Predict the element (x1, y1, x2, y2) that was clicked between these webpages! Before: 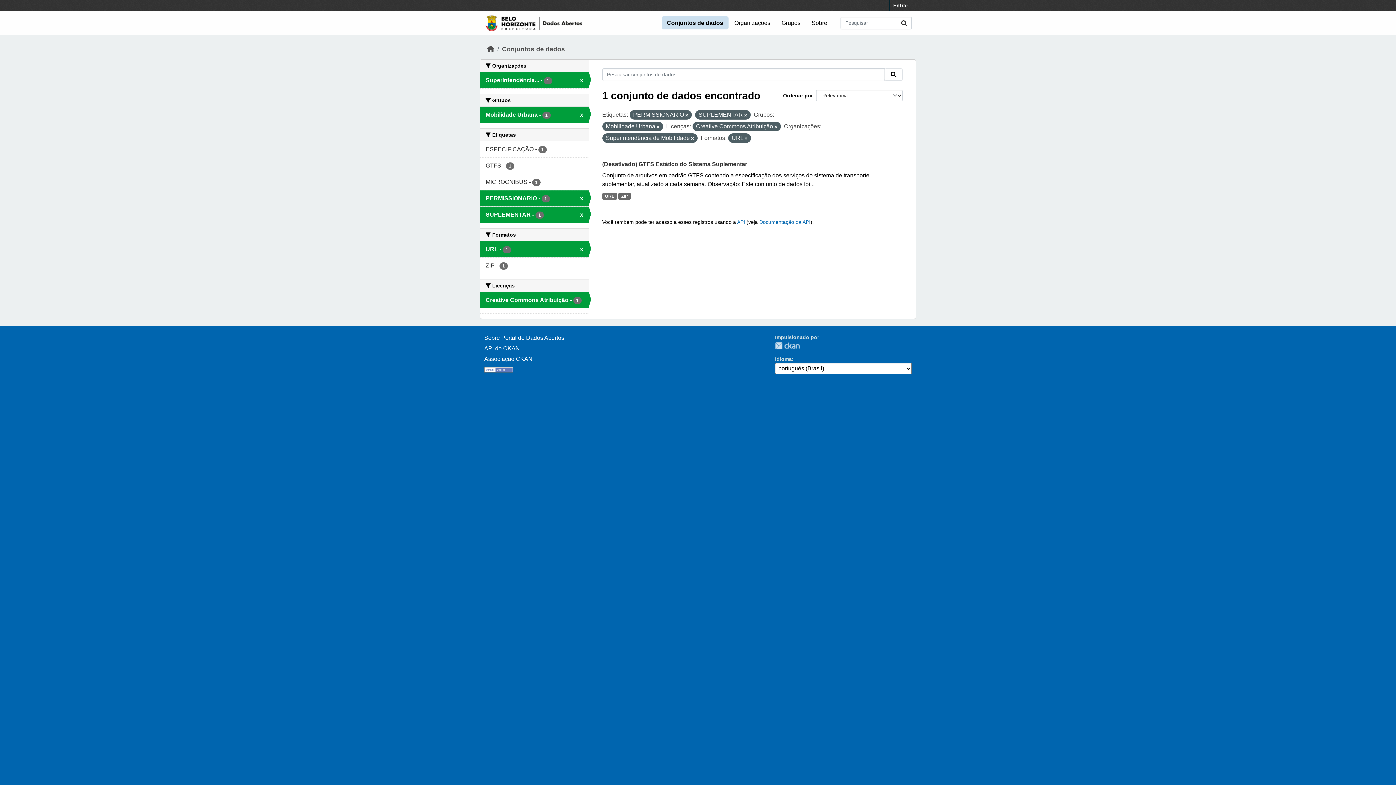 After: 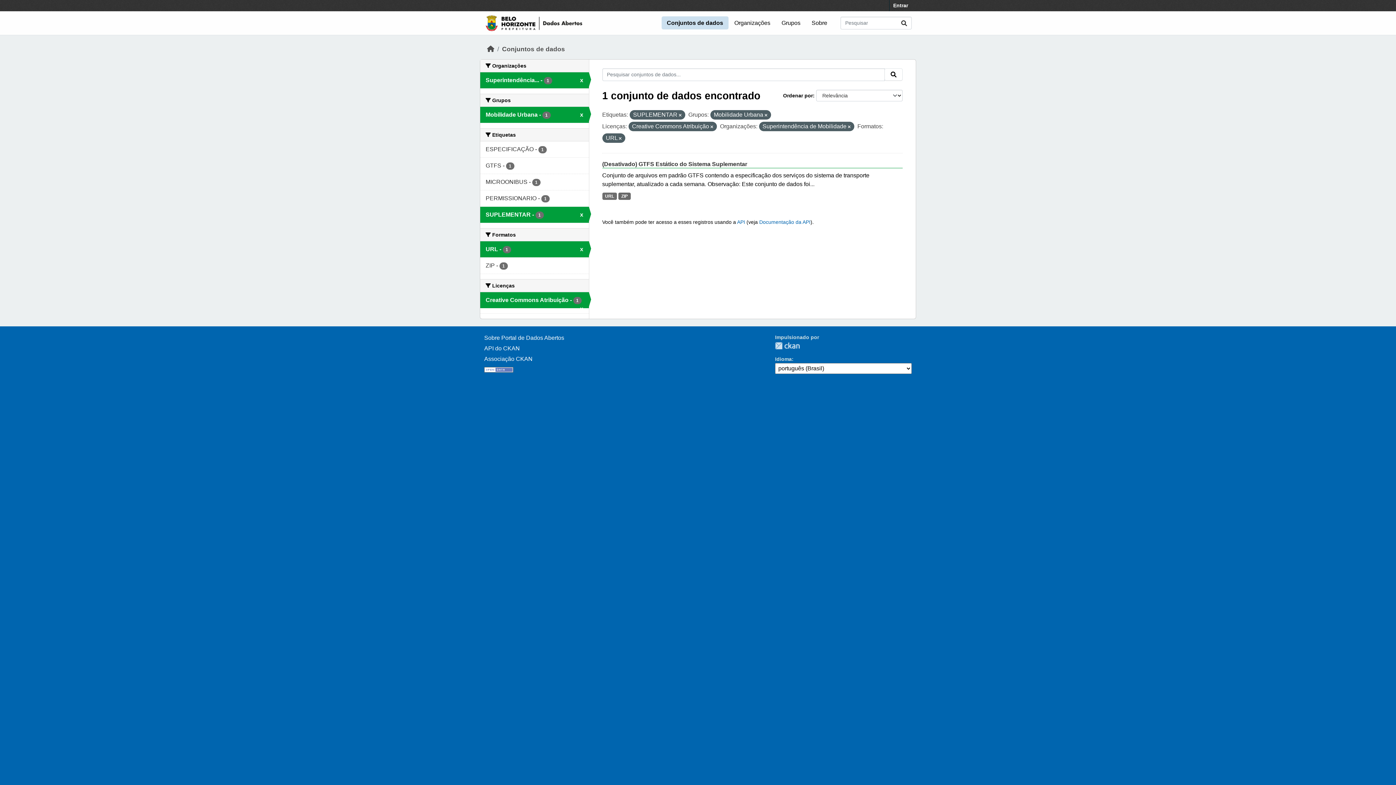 Action: bbox: (685, 113, 688, 117)